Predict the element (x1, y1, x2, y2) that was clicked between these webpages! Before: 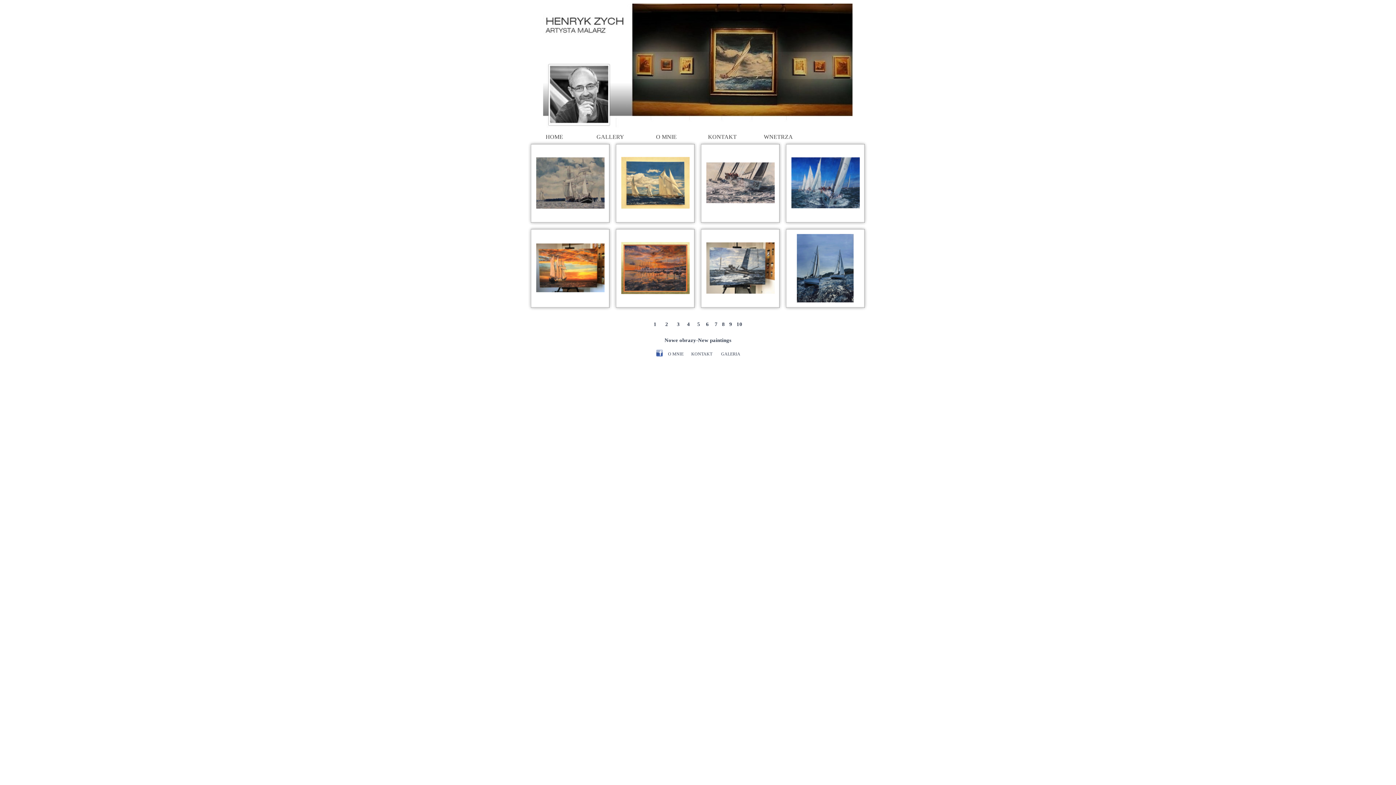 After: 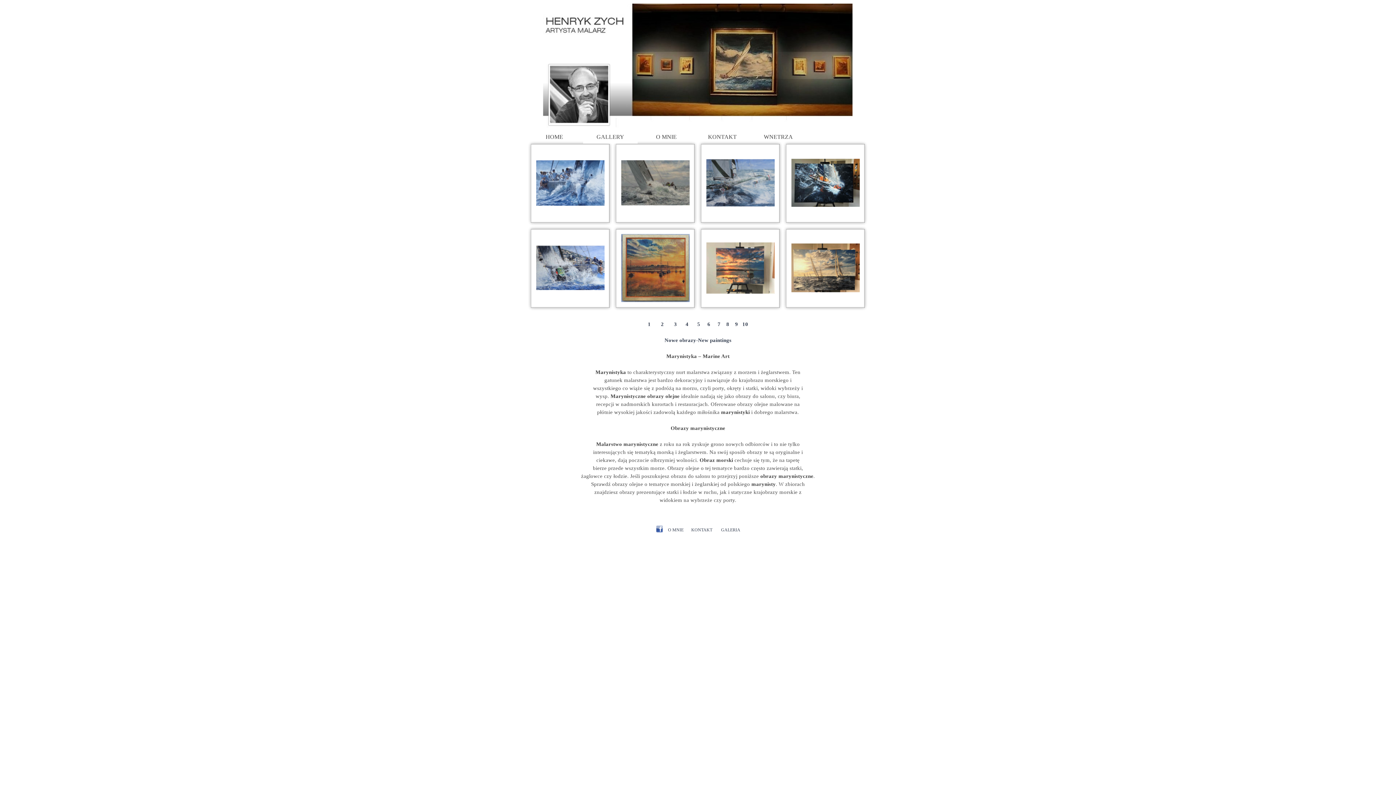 Action: label: 1 bbox: (653, 321, 656, 327)